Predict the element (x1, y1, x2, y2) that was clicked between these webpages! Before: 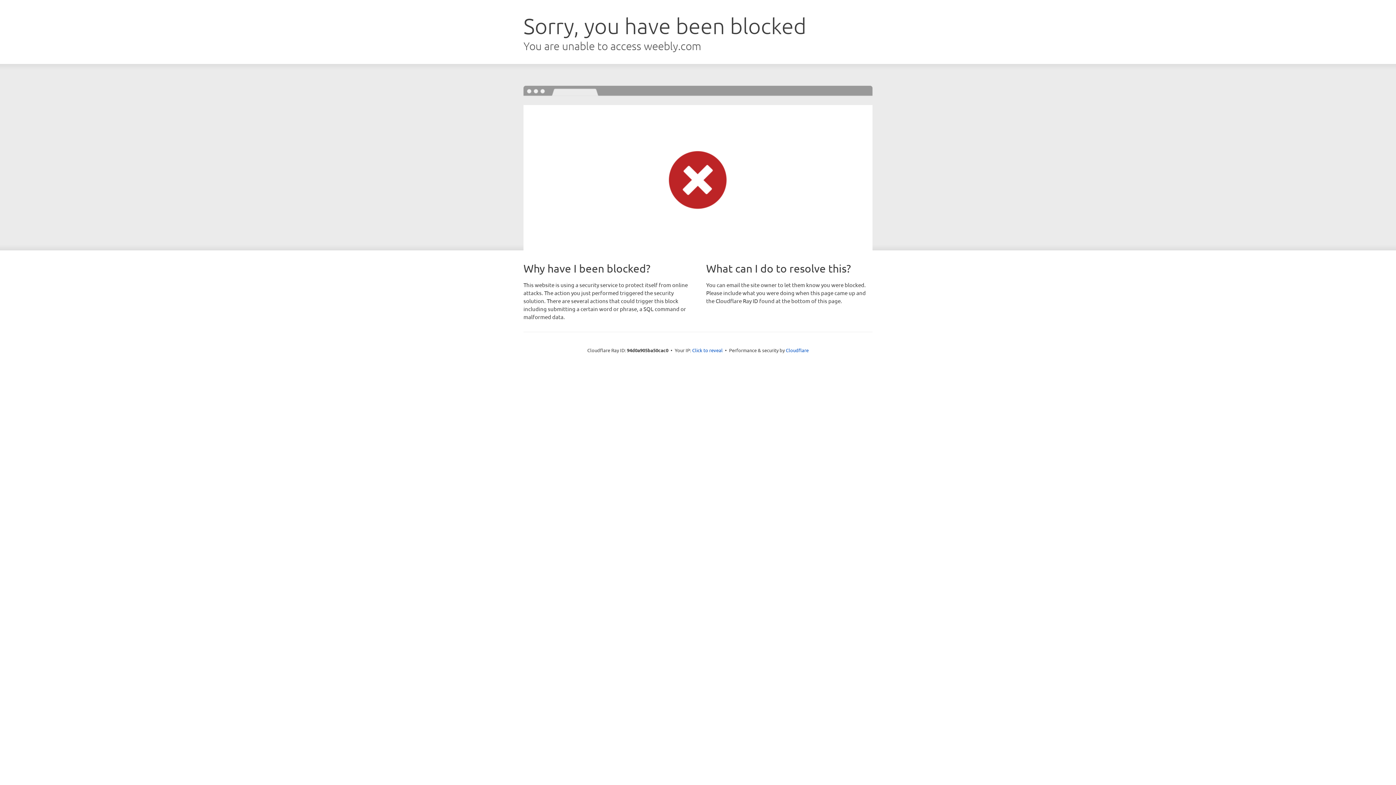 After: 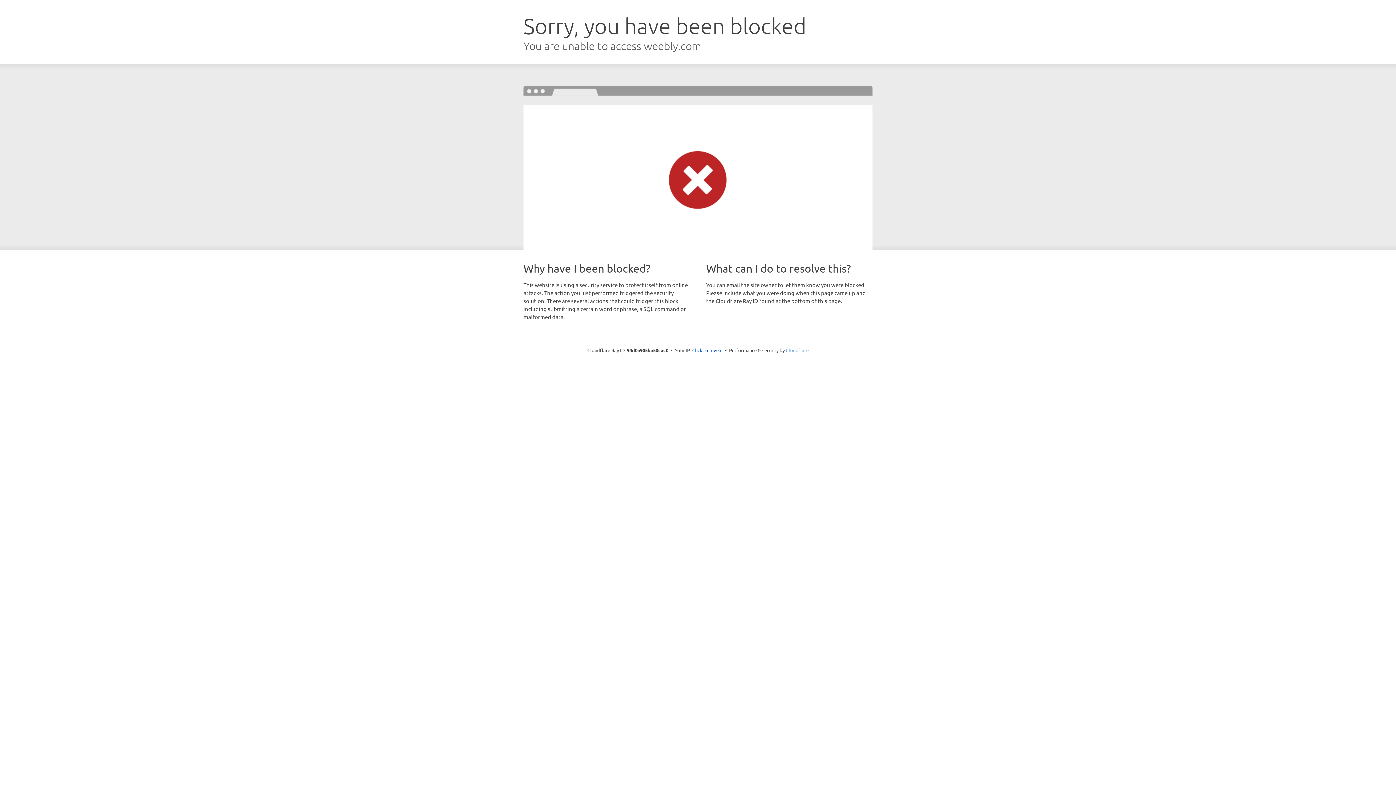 Action: bbox: (786, 347, 808, 353) label: Cloudflare